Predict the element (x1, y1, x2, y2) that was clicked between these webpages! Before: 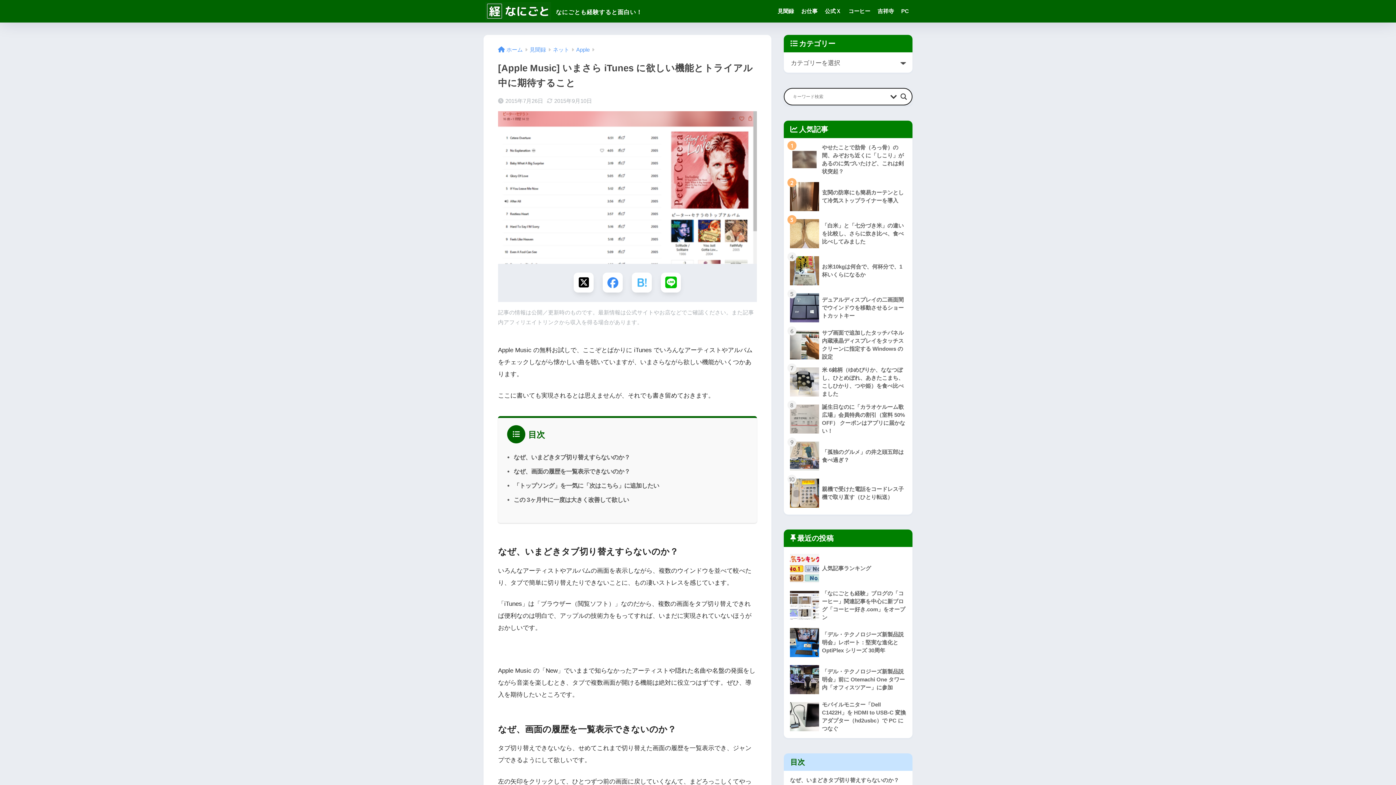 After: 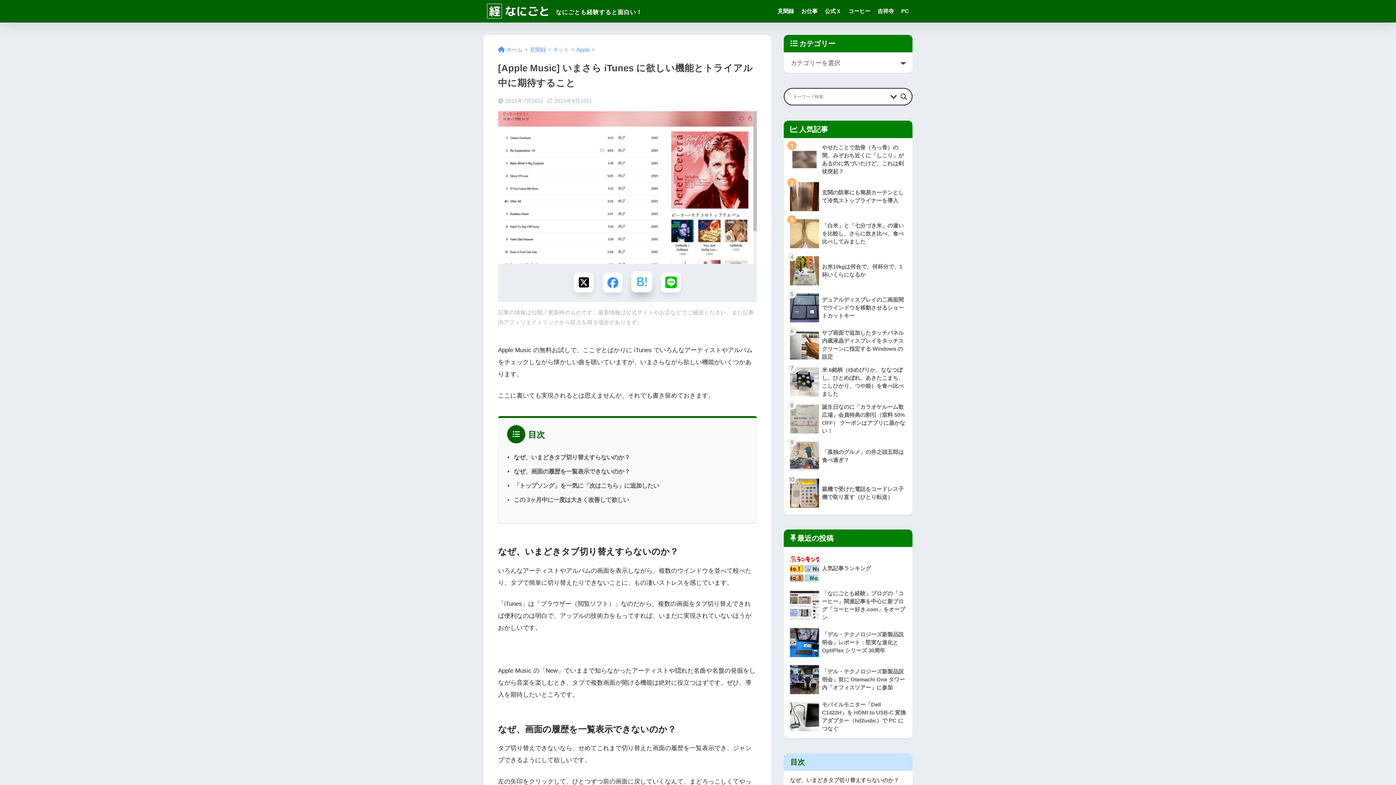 Action: label: はてブでブックマークする bbox: (632, 272, 652, 292)